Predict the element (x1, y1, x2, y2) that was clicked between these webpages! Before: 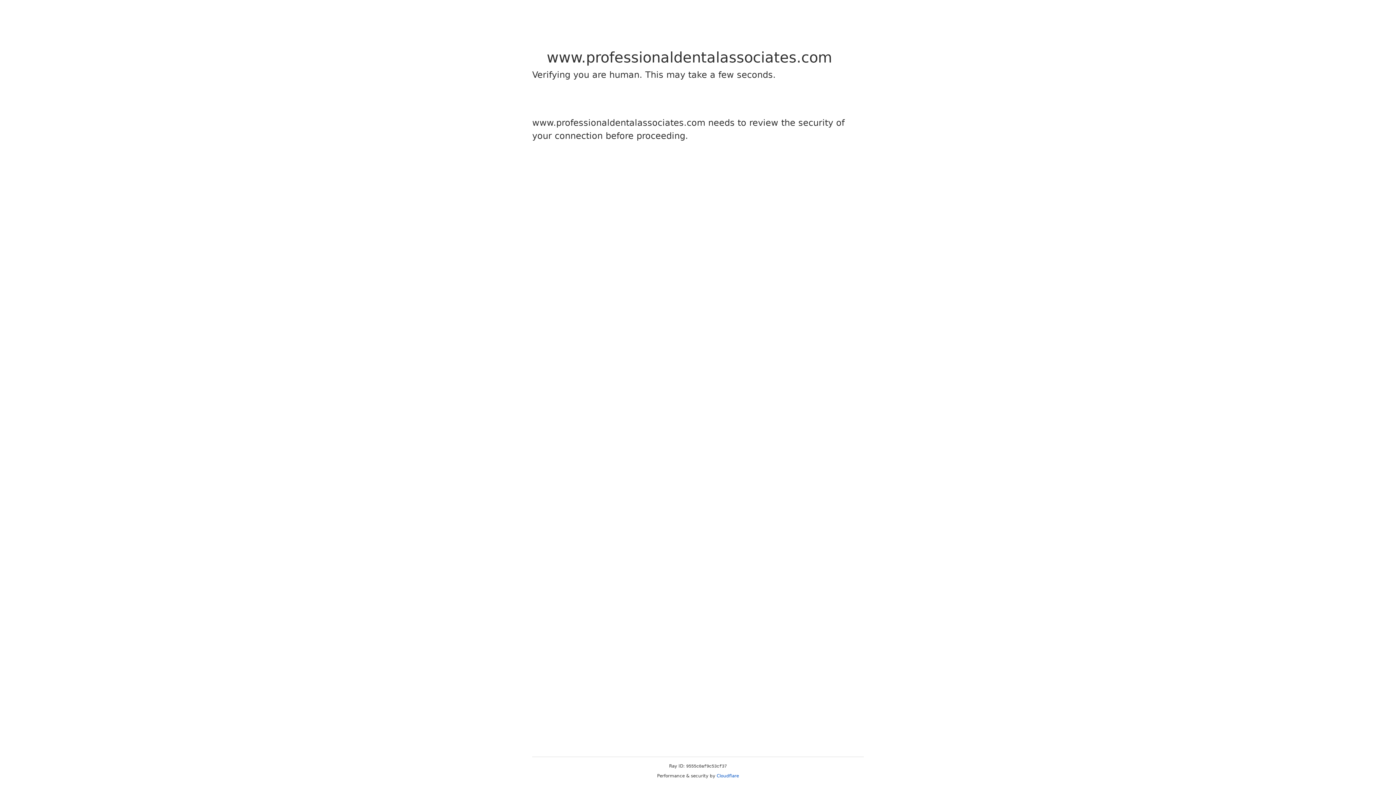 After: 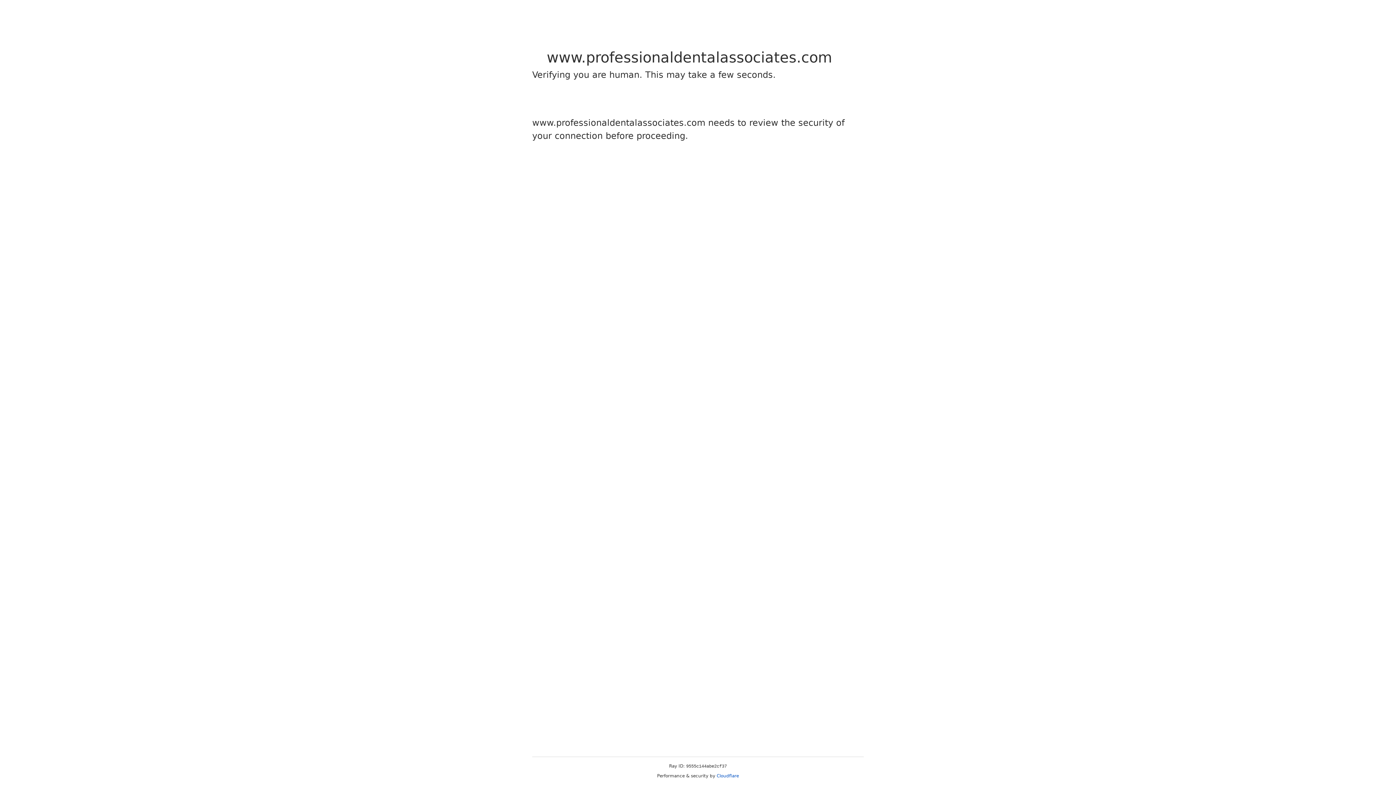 Action: label: Cloudflare bbox: (716, 773, 739, 778)